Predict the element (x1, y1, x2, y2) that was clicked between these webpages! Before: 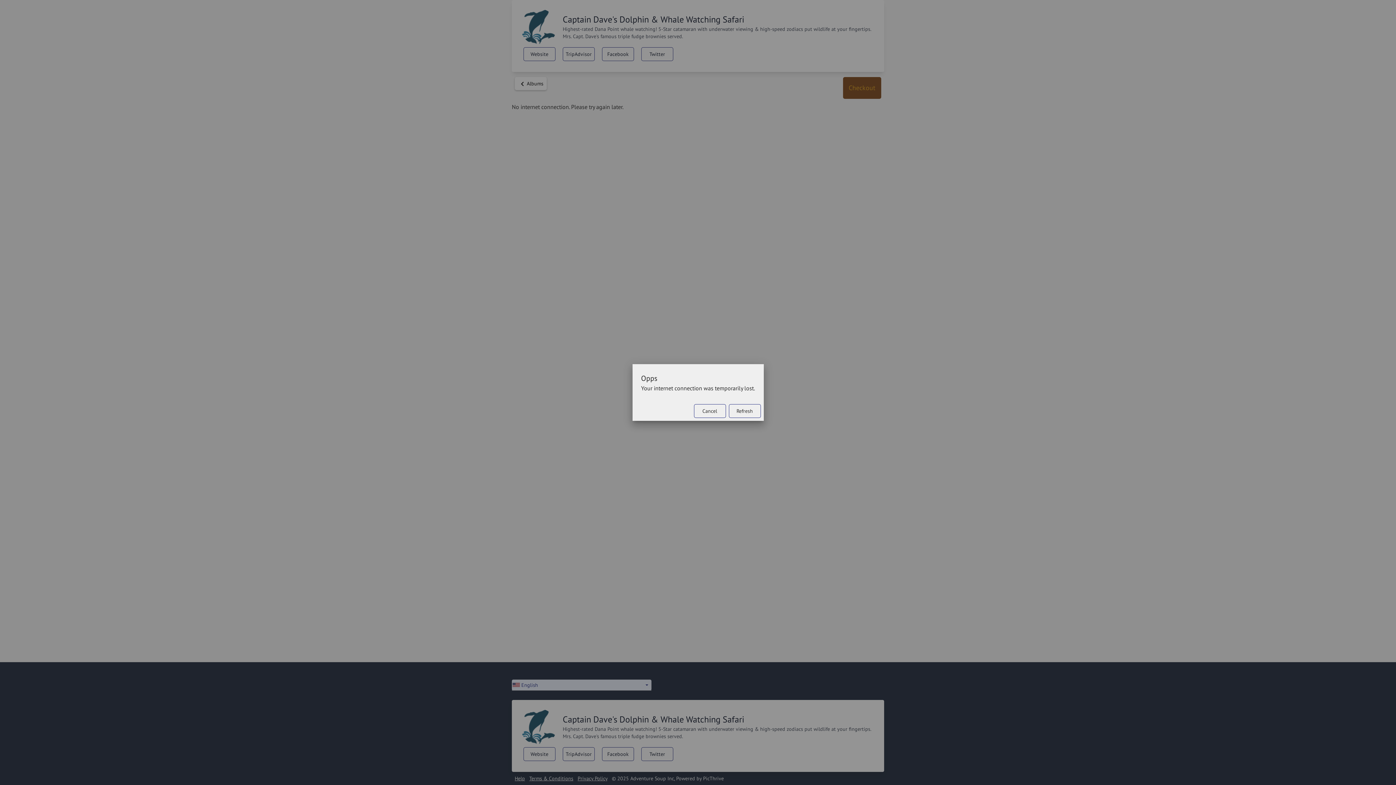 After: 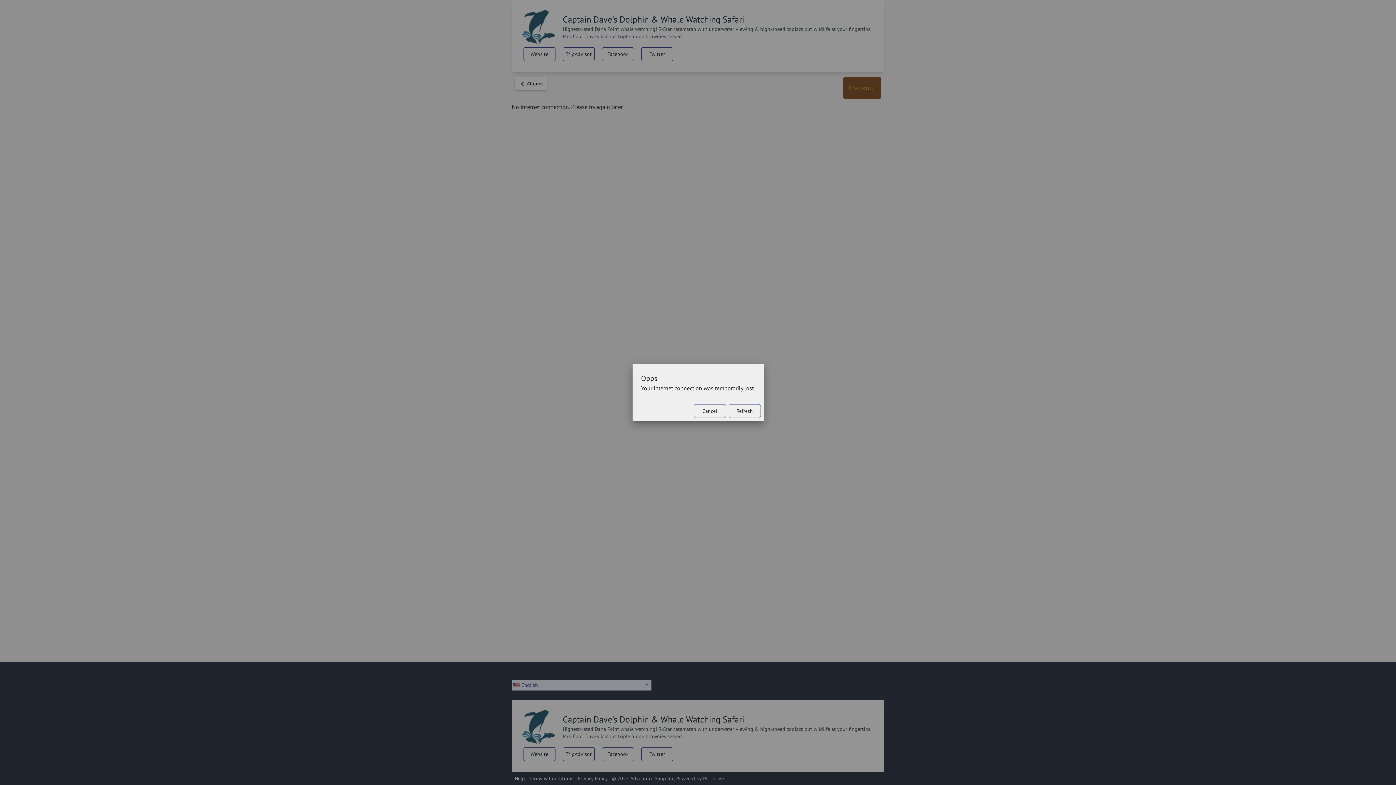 Action: bbox: (728, 404, 760, 418) label: Refresh